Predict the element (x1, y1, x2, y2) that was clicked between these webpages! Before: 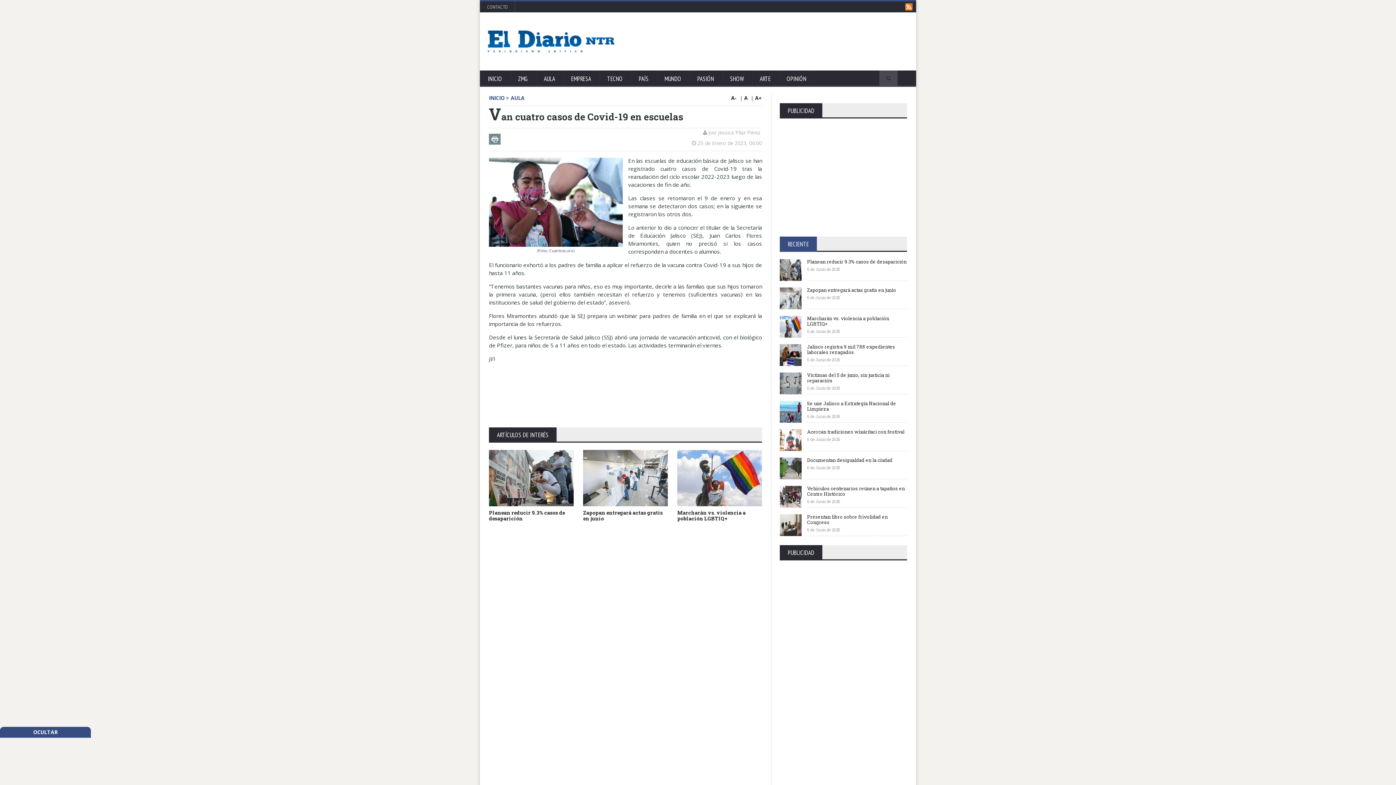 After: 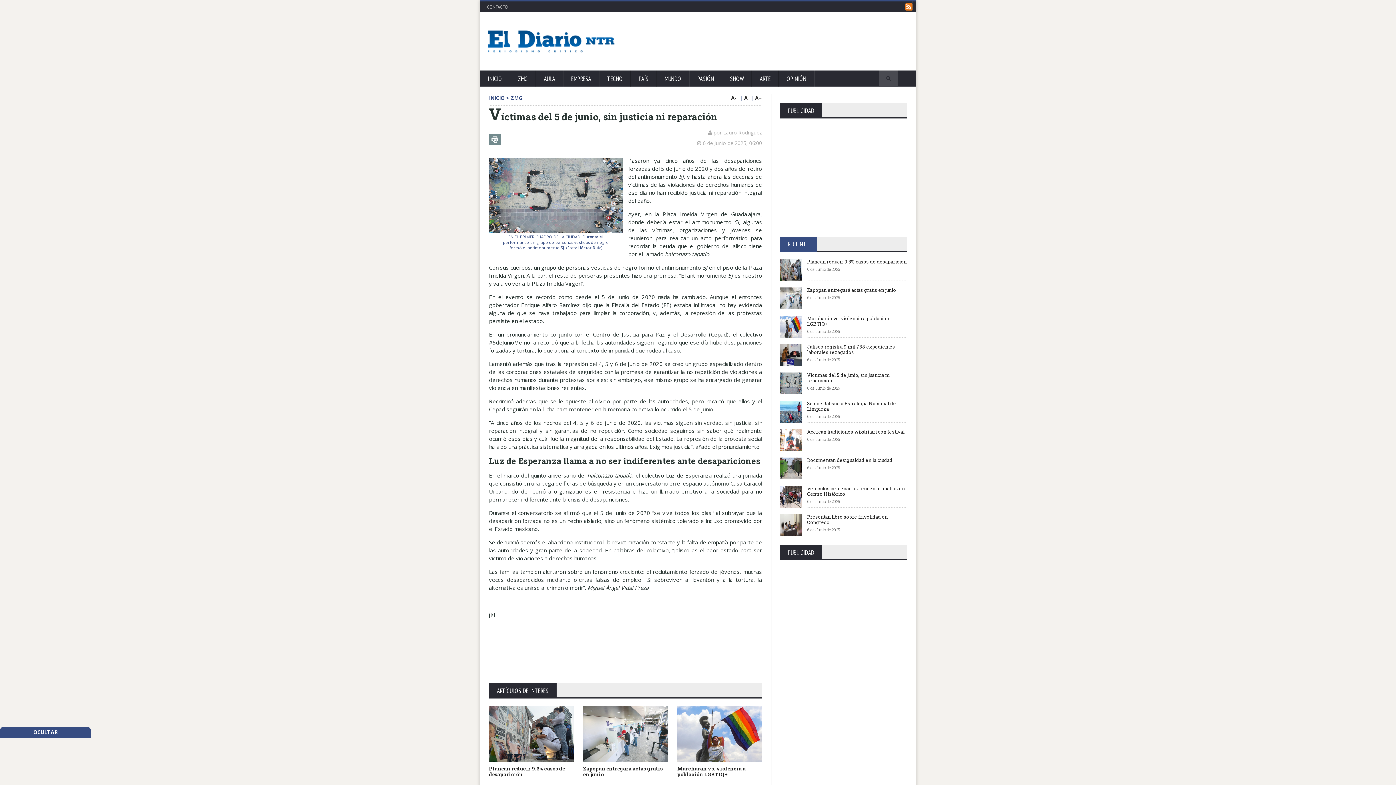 Action: bbox: (807, 372, 889, 384) label: Víctimas del 5 de junio, sin justicia ni reparación